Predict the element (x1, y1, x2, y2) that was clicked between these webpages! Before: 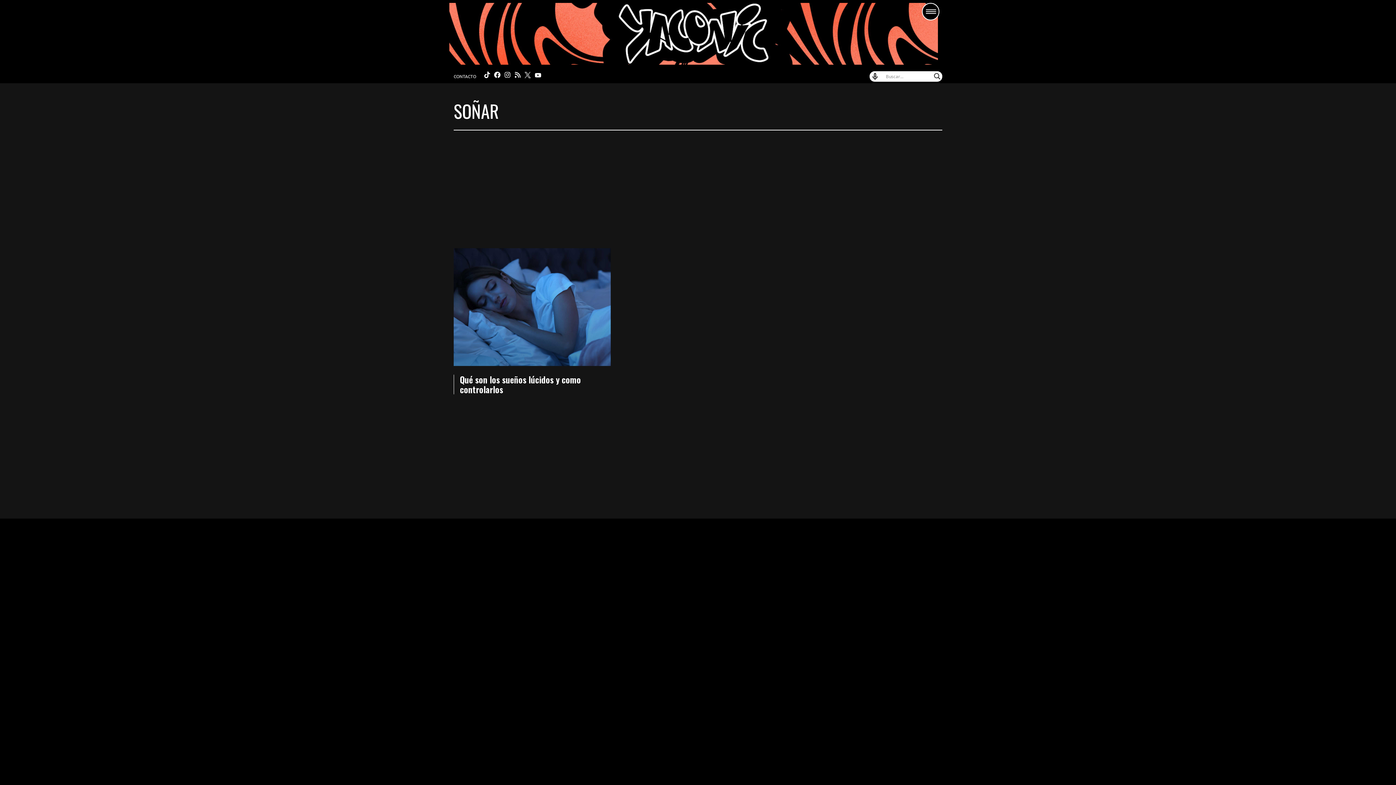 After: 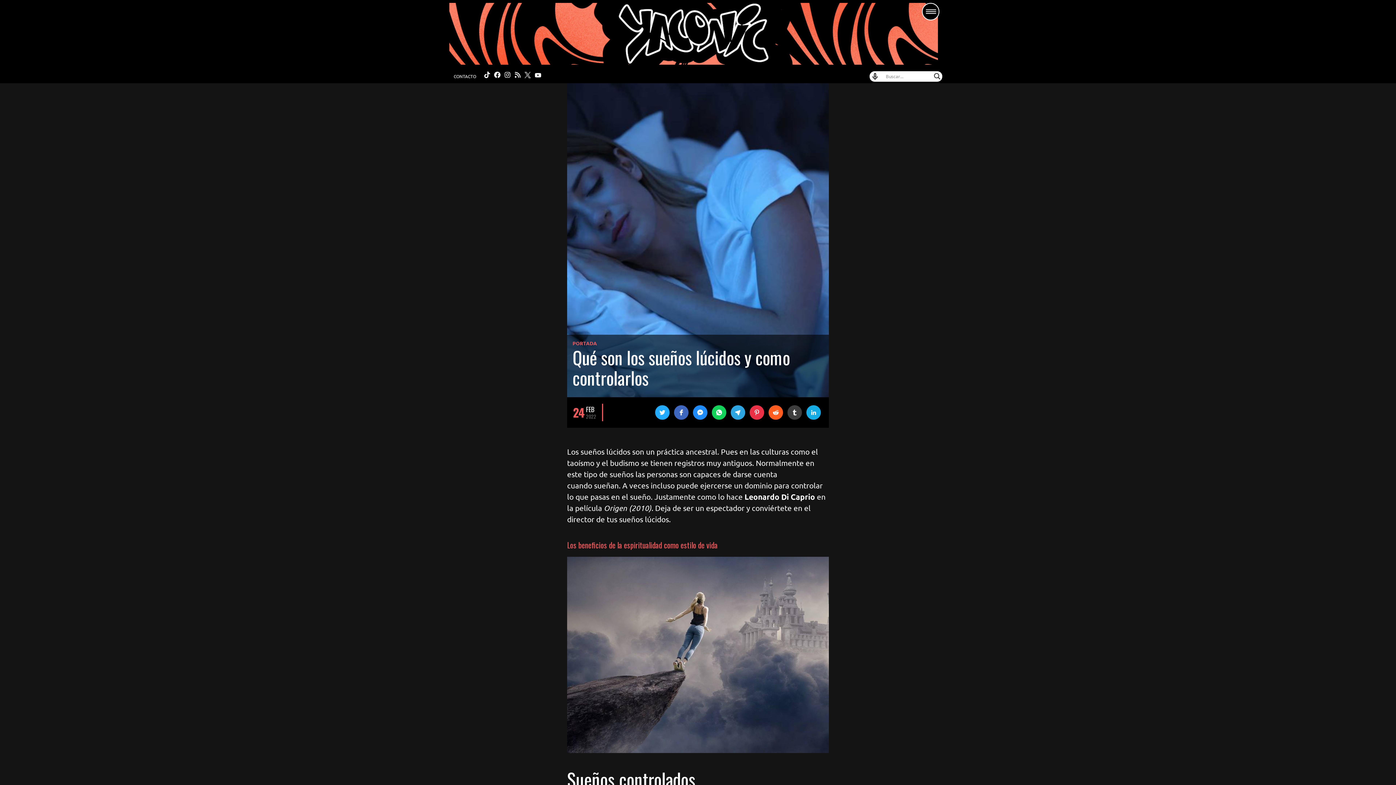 Action: bbox: (453, 248, 610, 409) label: Qué son los sueños lúcidos y como controlarlos